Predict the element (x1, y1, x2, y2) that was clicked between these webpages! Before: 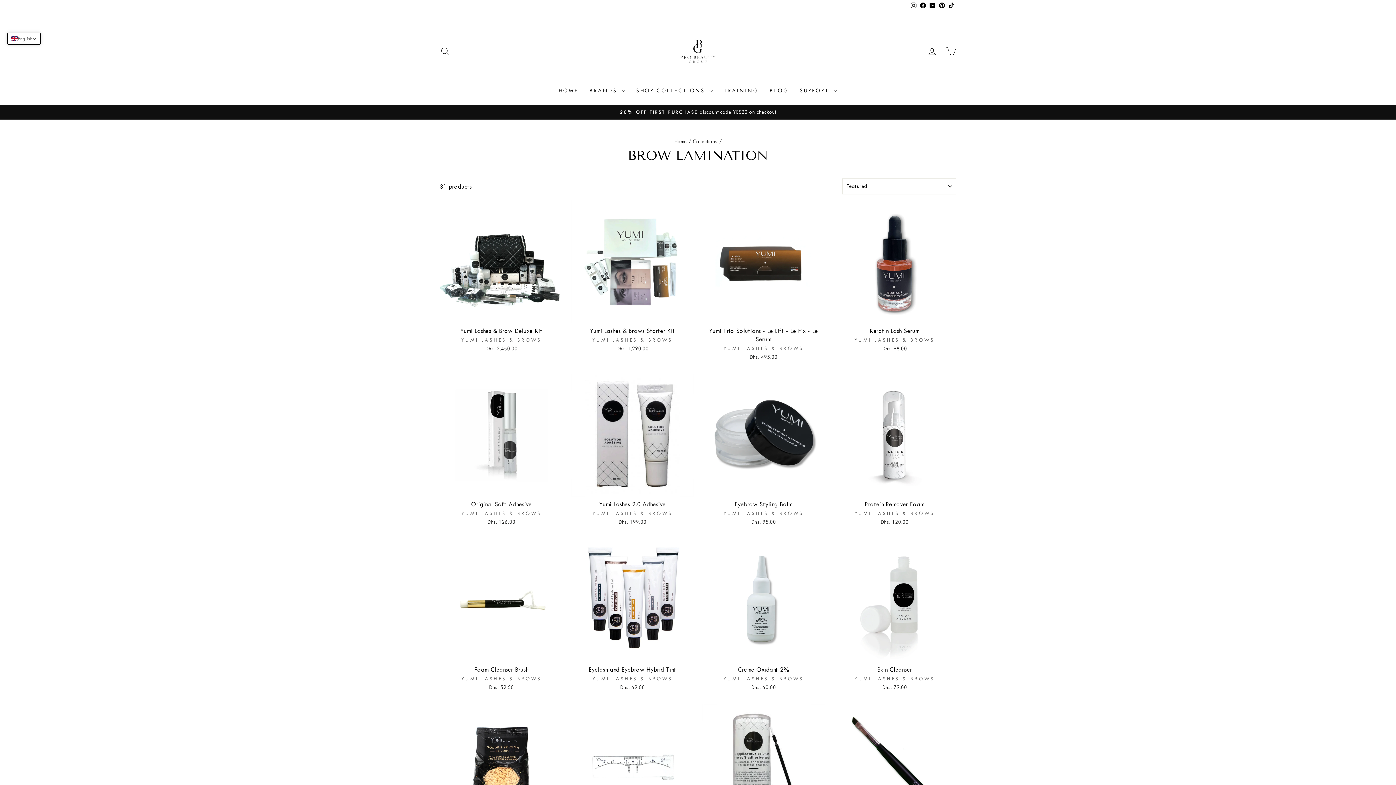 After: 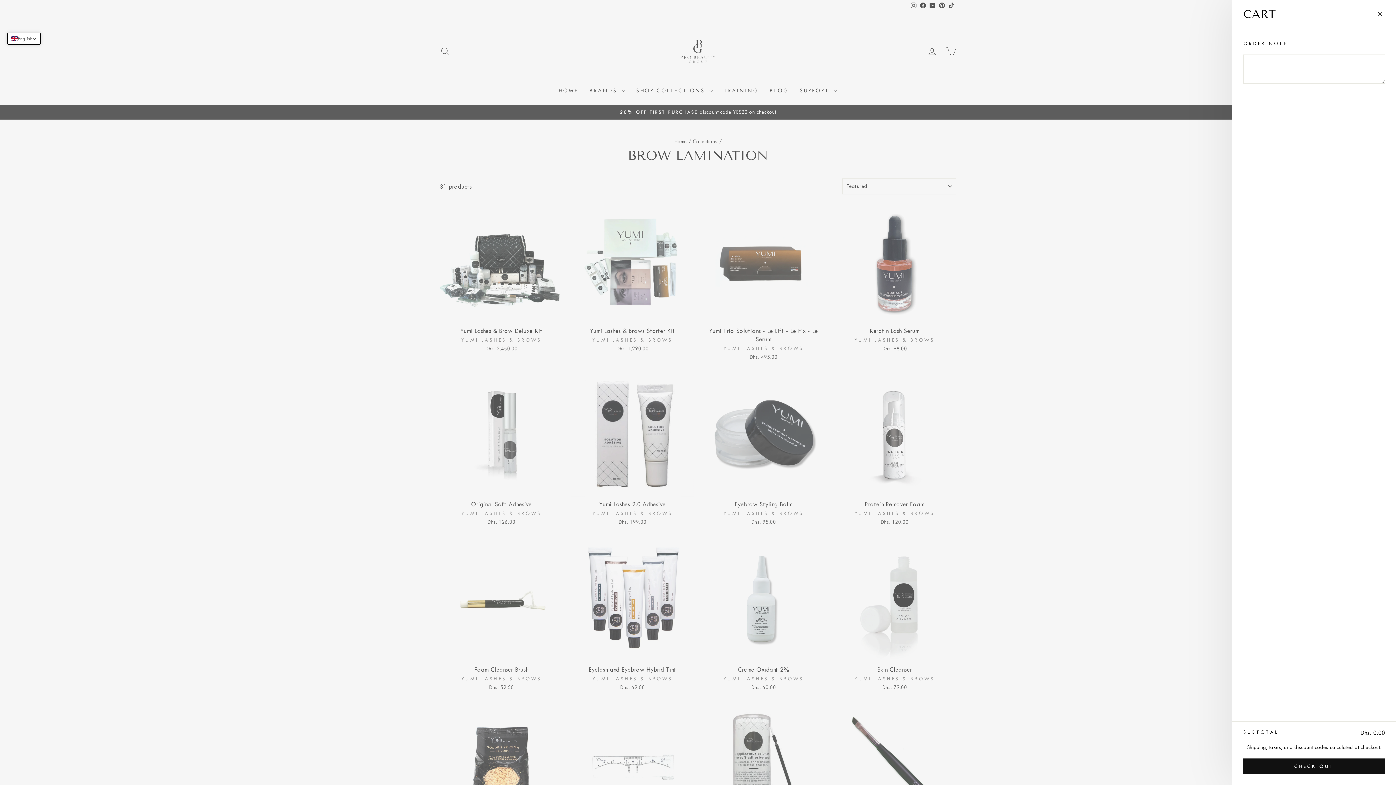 Action: label: CART bbox: (941, 43, 960, 59)